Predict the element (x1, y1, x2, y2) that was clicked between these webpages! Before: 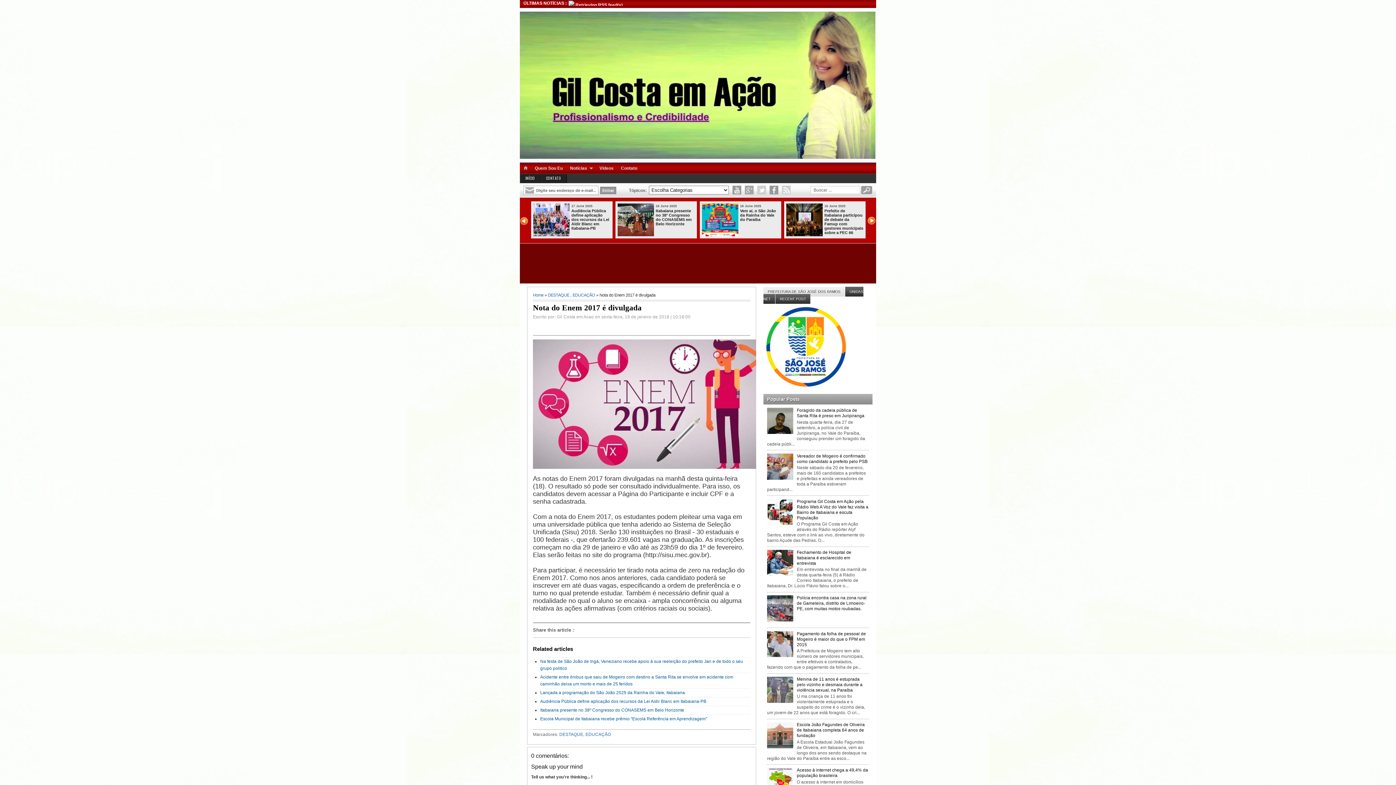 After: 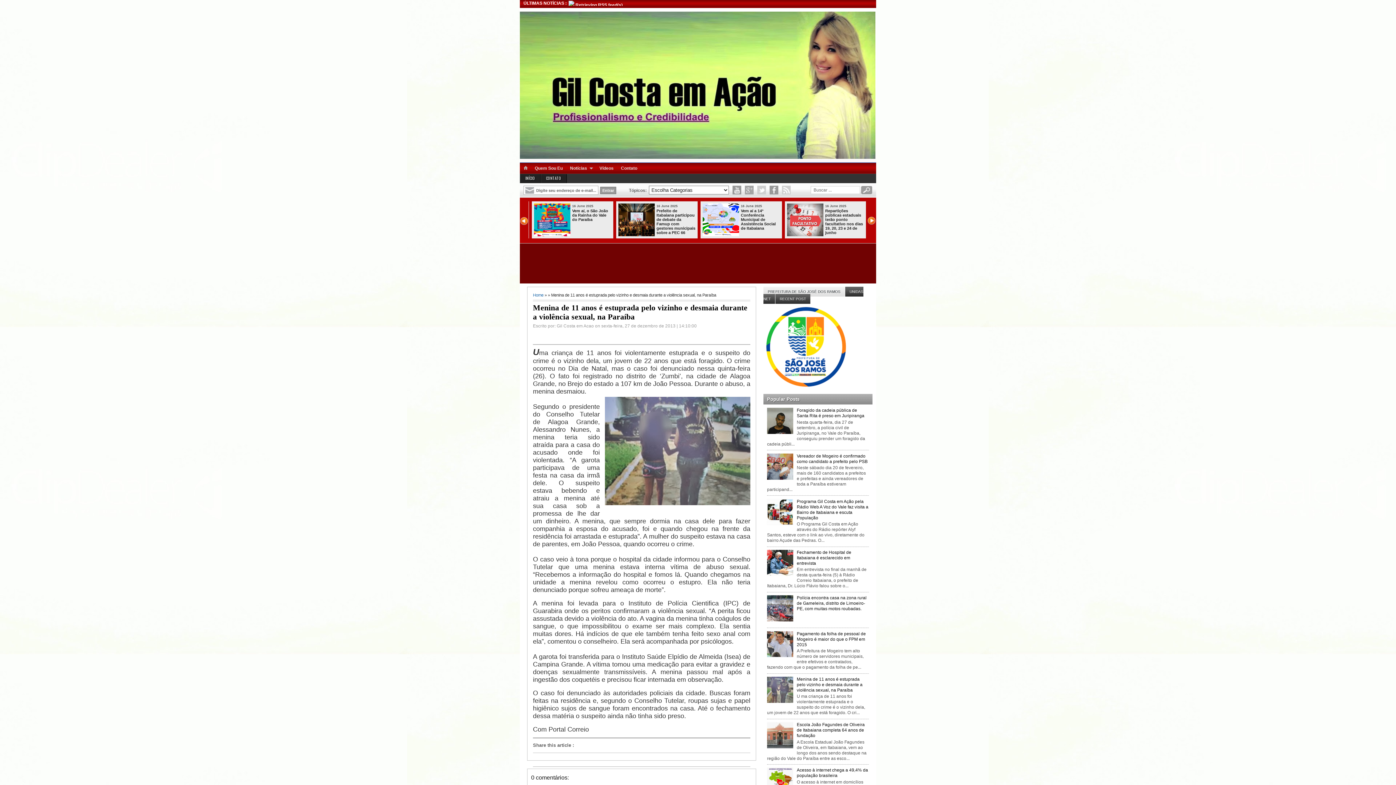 Action: bbox: (797, 677, 862, 693) label: Menina de 11 anos é estuprada pelo vizinho e desmaia durante a violência sexual, na Paraíba